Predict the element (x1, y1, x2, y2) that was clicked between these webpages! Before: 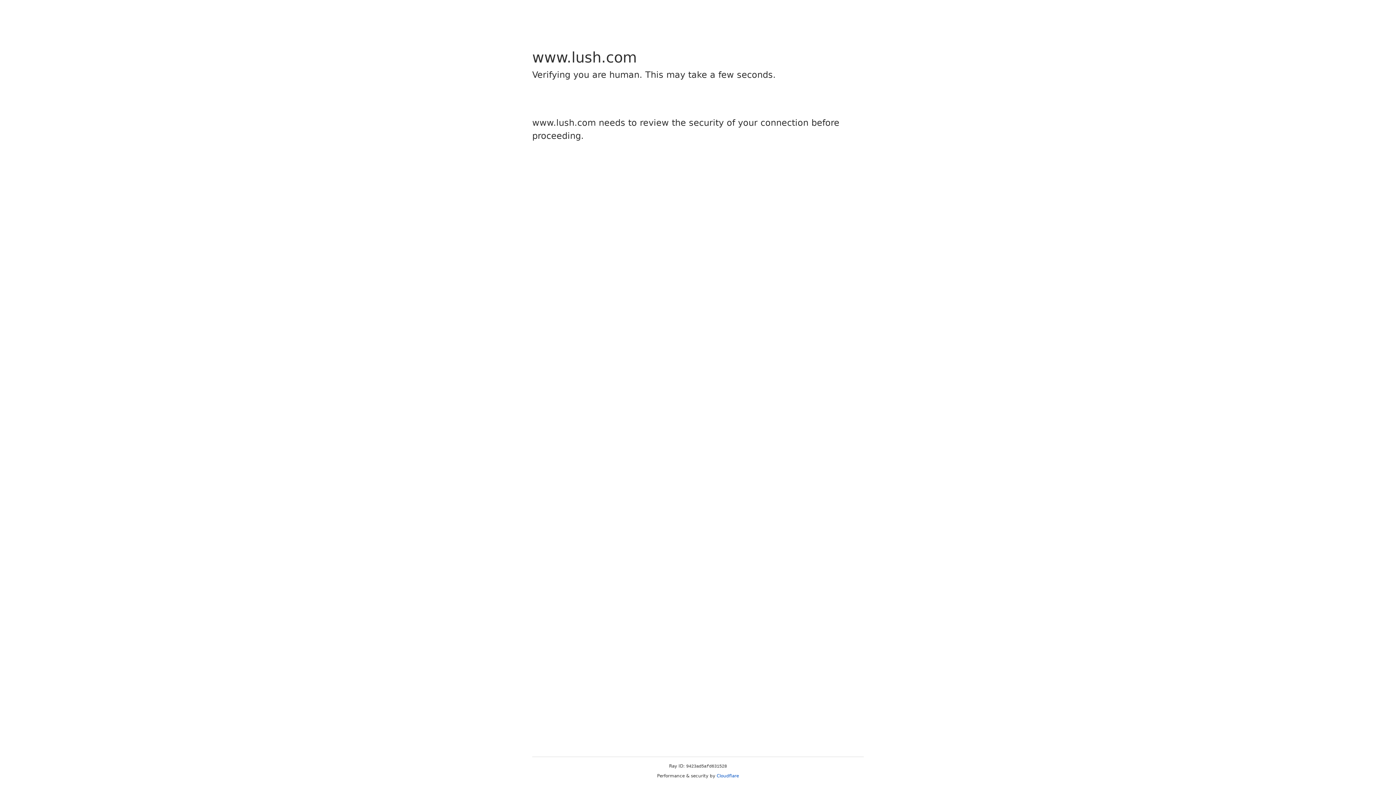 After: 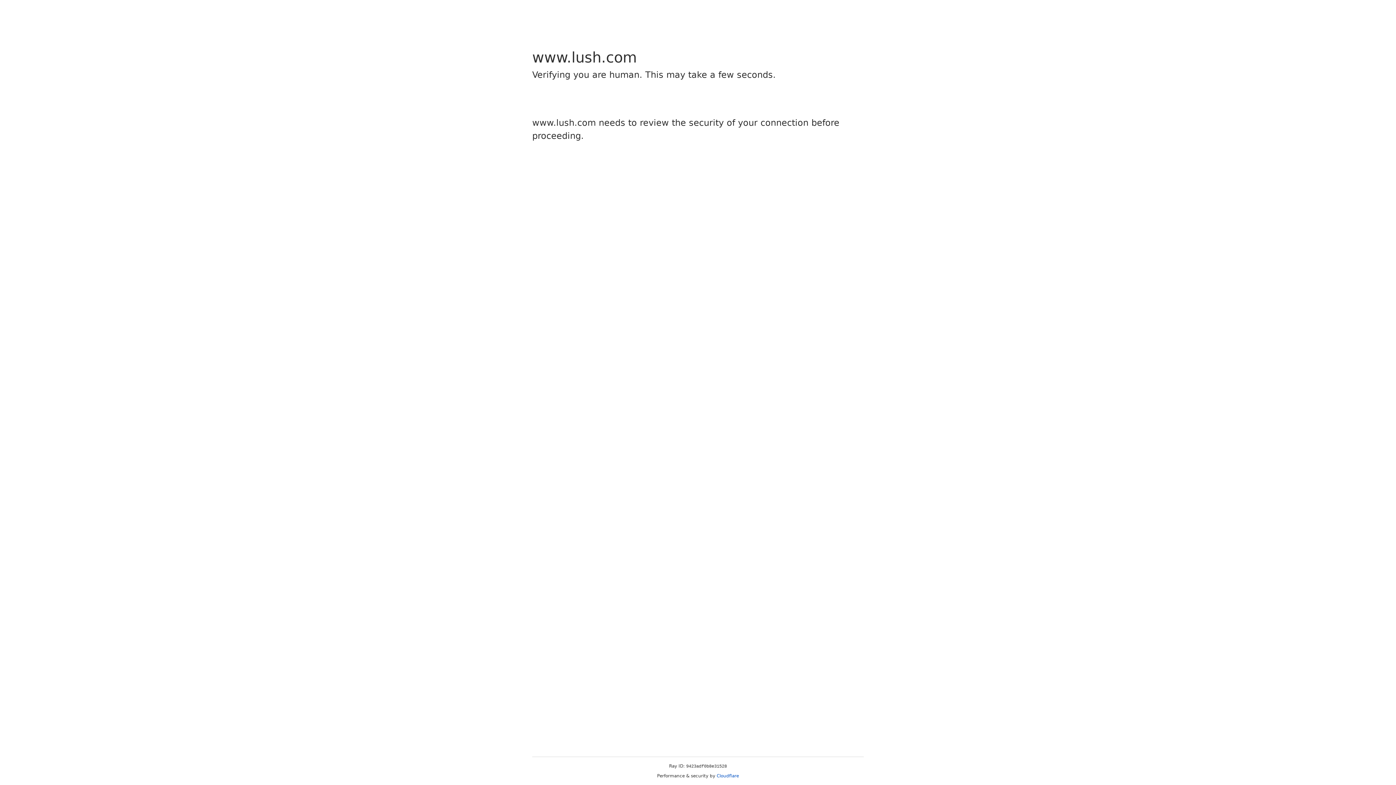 Action: bbox: (716, 773, 739, 778) label: Cloudflare